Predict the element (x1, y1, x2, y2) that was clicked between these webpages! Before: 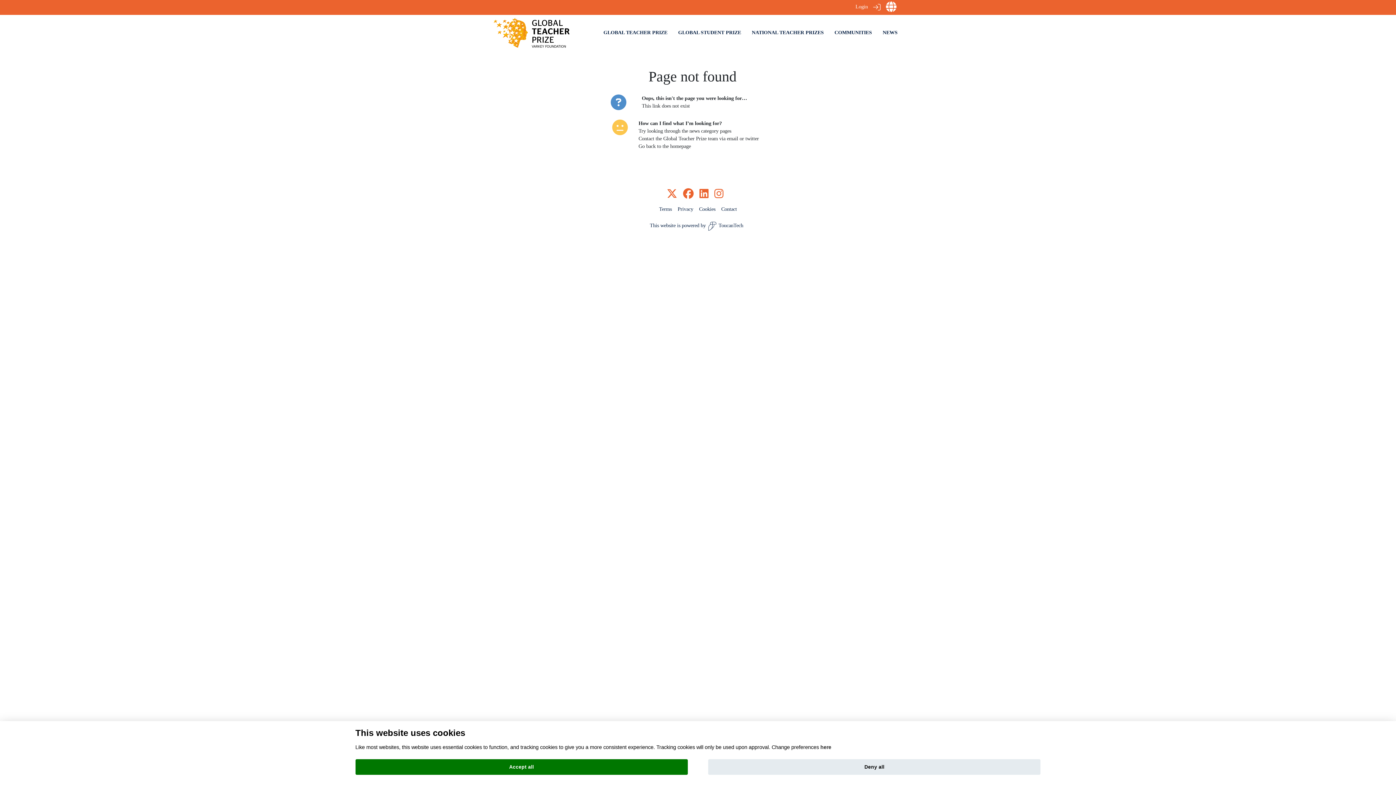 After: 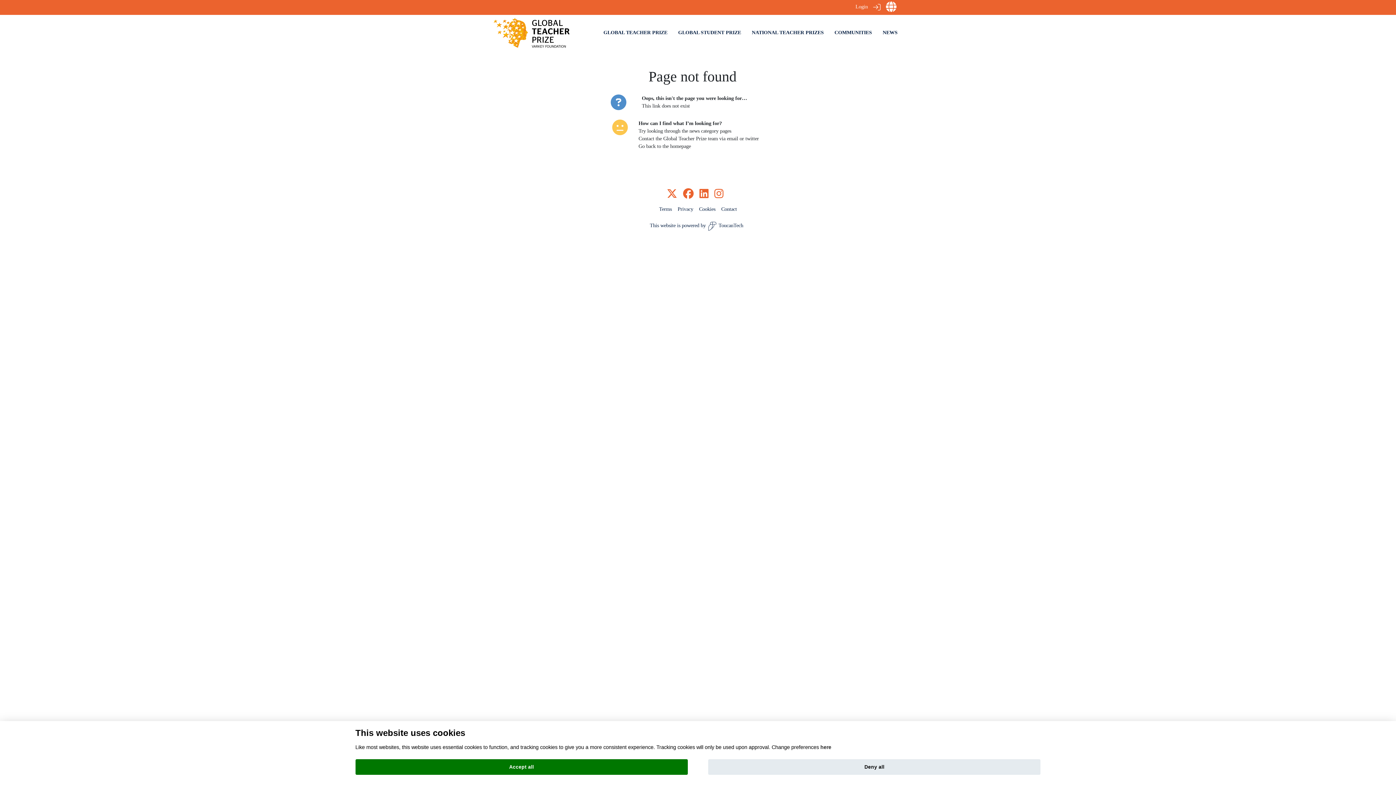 Action: label: homepage bbox: (670, 143, 691, 148)